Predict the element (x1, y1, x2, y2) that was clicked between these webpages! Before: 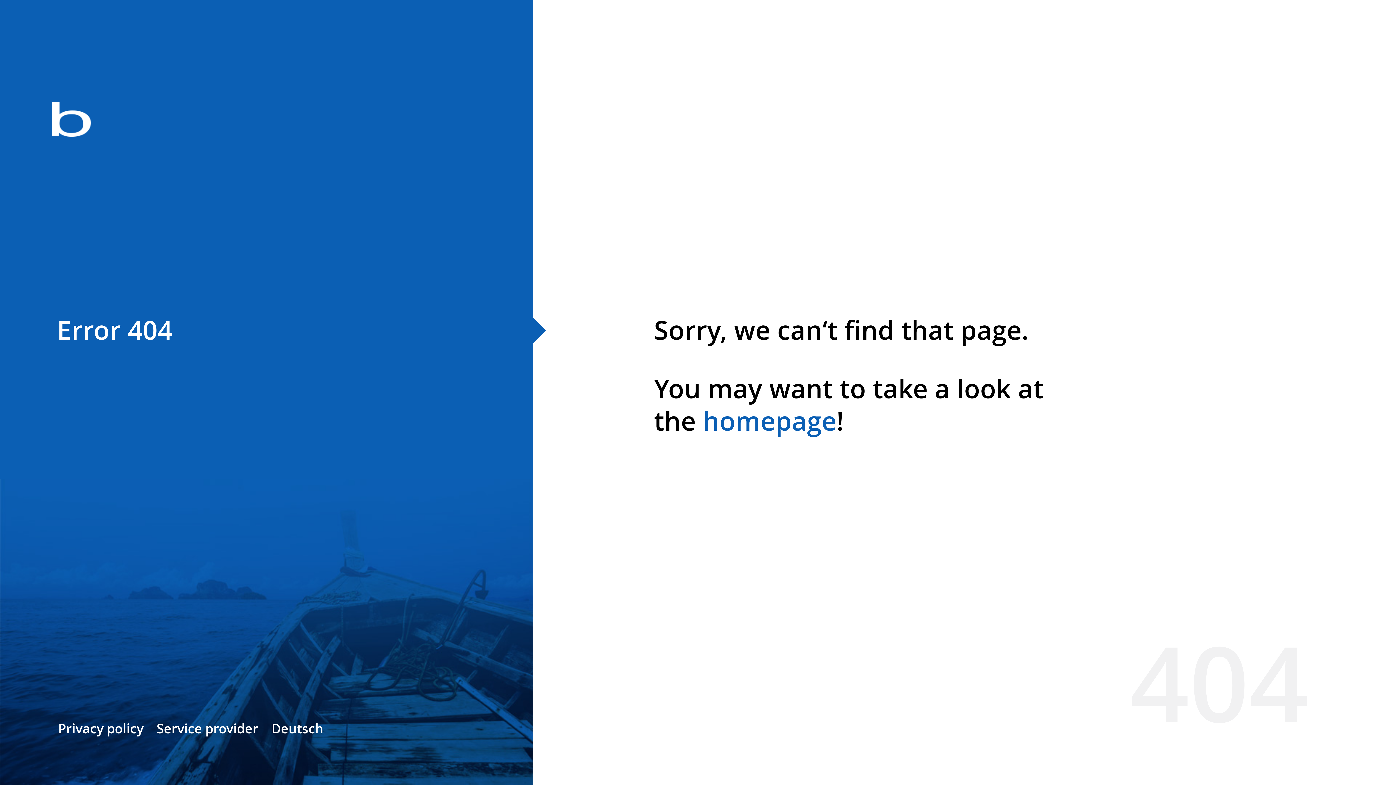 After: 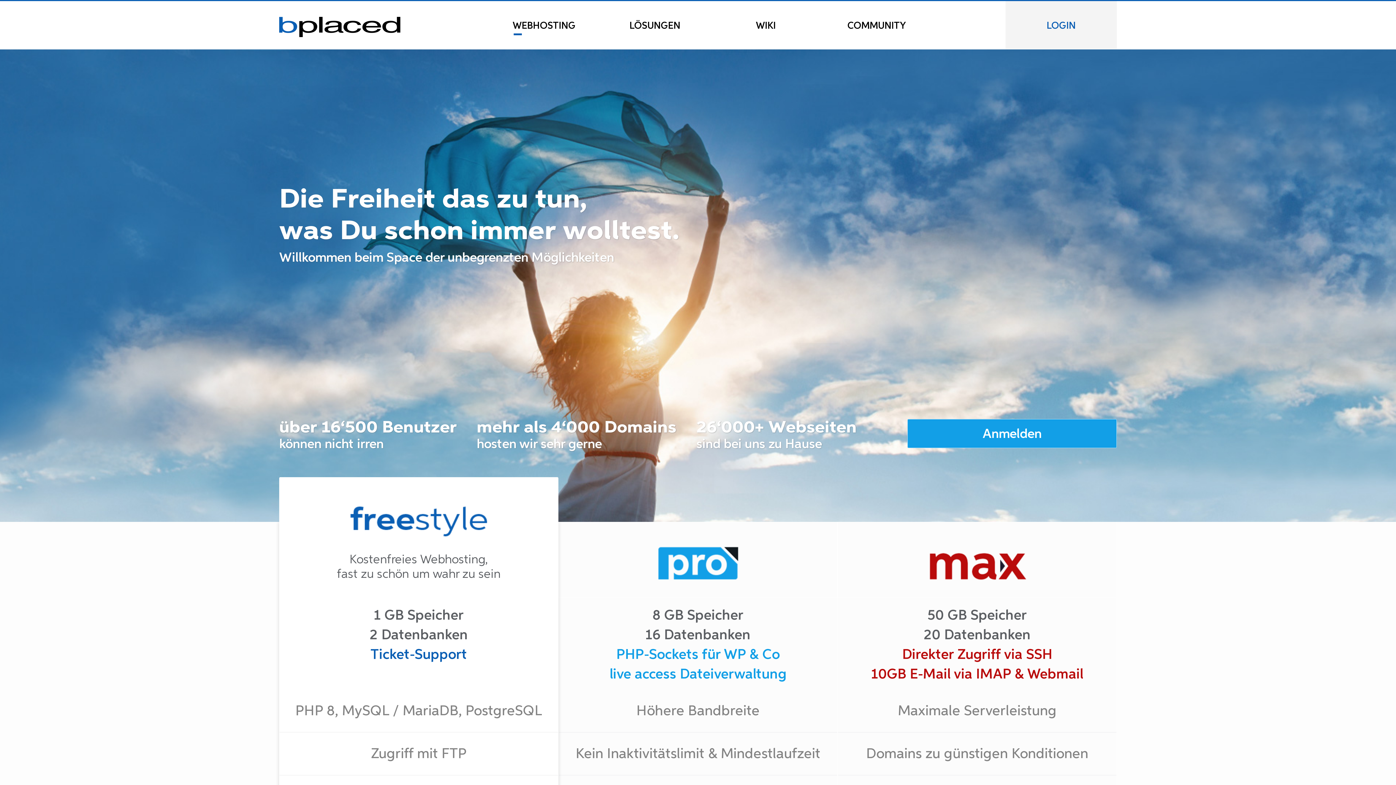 Action: bbox: (702, 403, 836, 438) label: homepage